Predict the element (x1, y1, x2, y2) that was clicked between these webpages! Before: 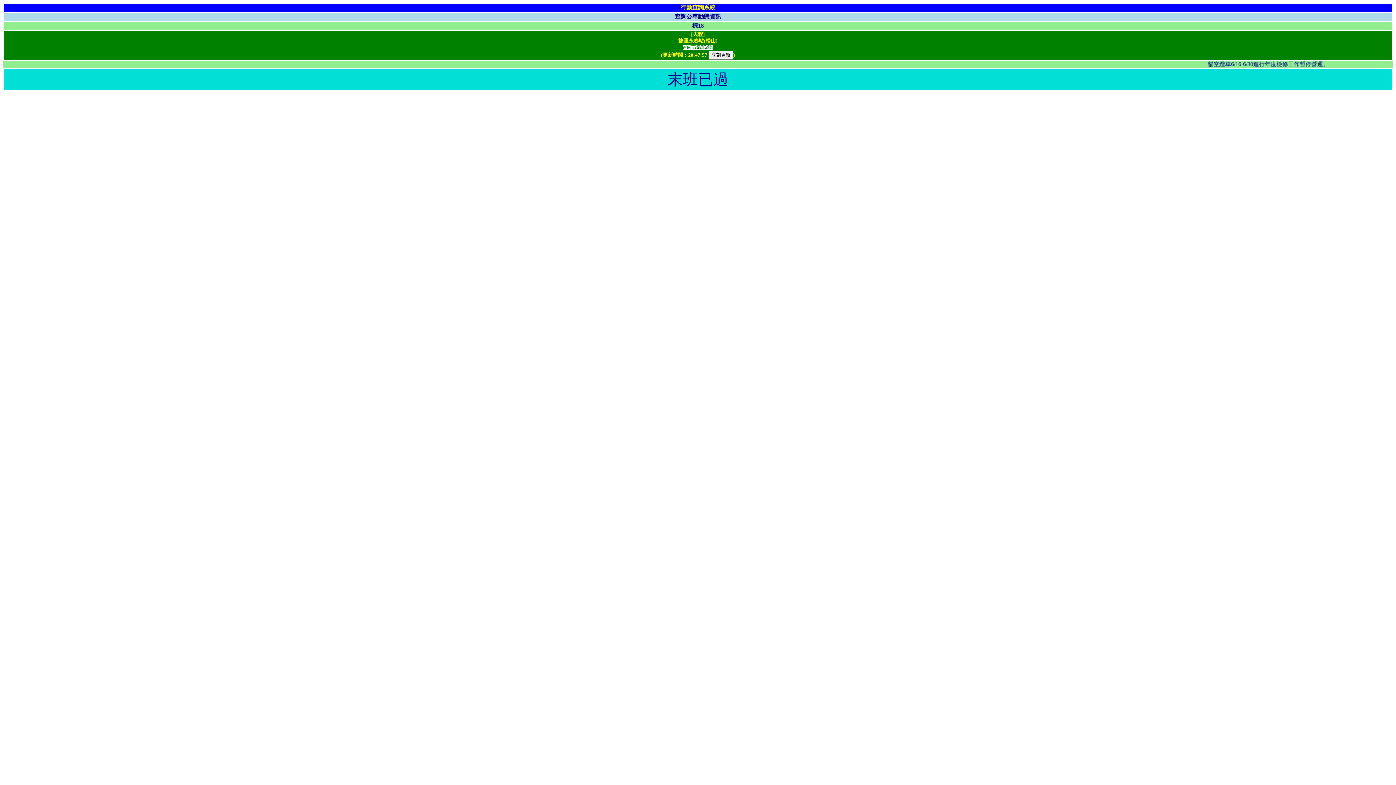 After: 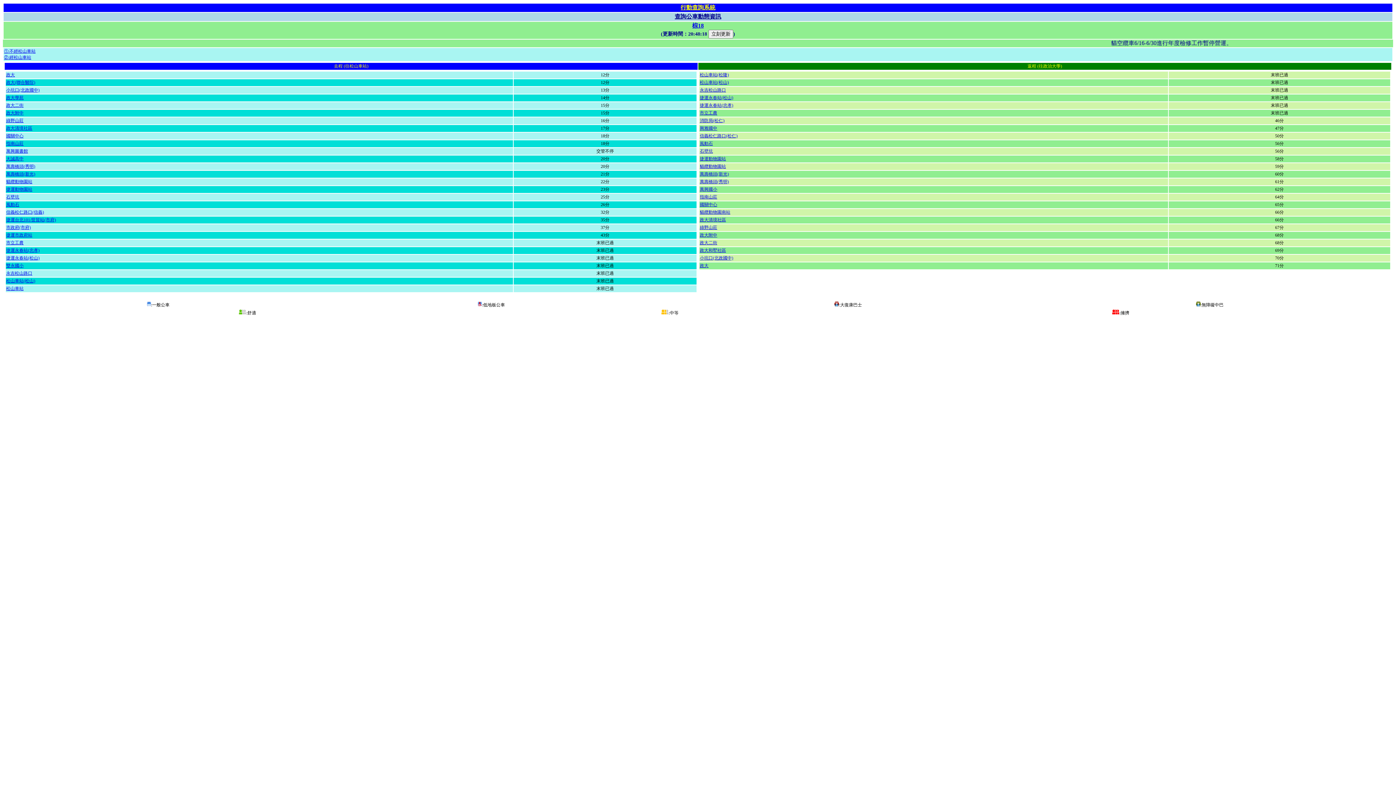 Action: label: 棕18 bbox: (692, 22, 704, 28)